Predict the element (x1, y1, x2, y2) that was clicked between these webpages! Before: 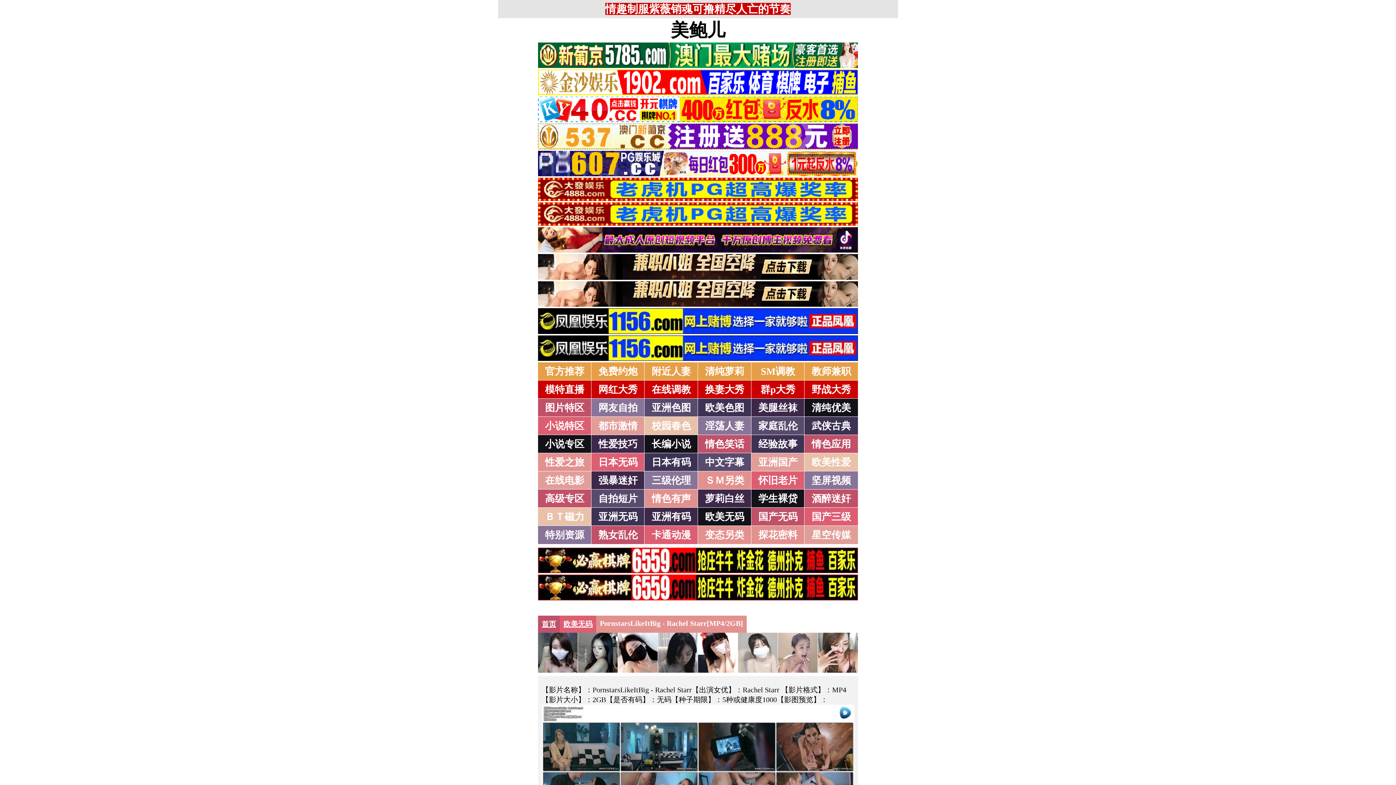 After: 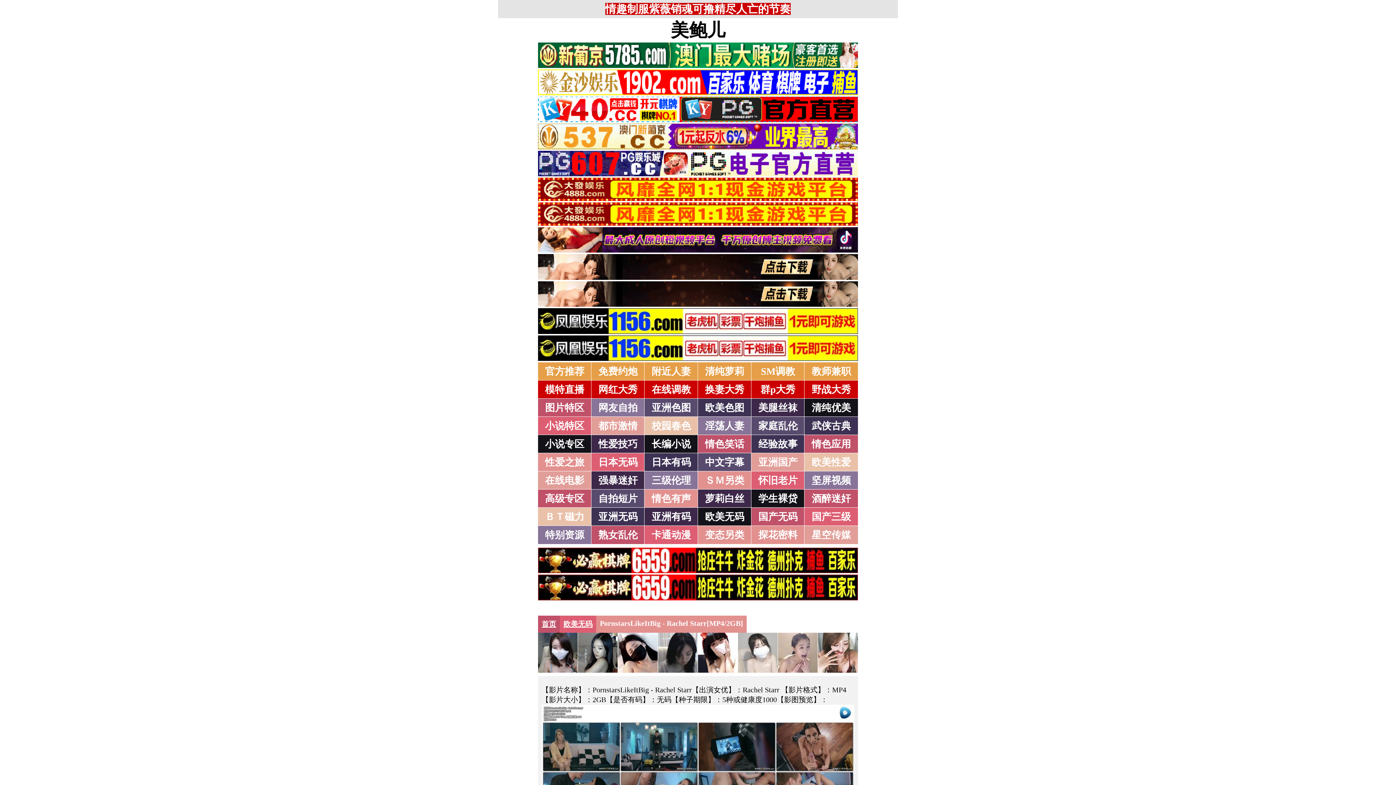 Action: bbox: (545, 384, 584, 395) label: 模特直播